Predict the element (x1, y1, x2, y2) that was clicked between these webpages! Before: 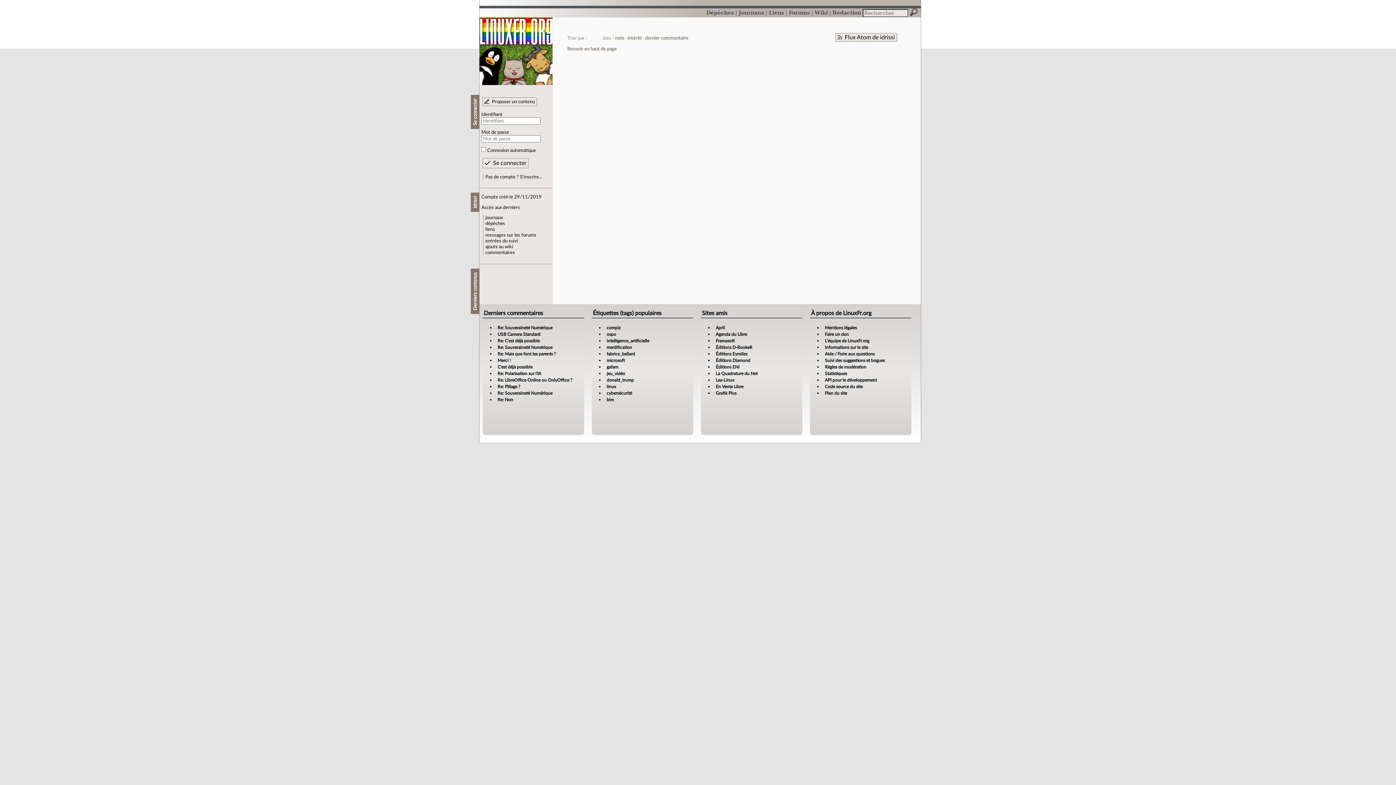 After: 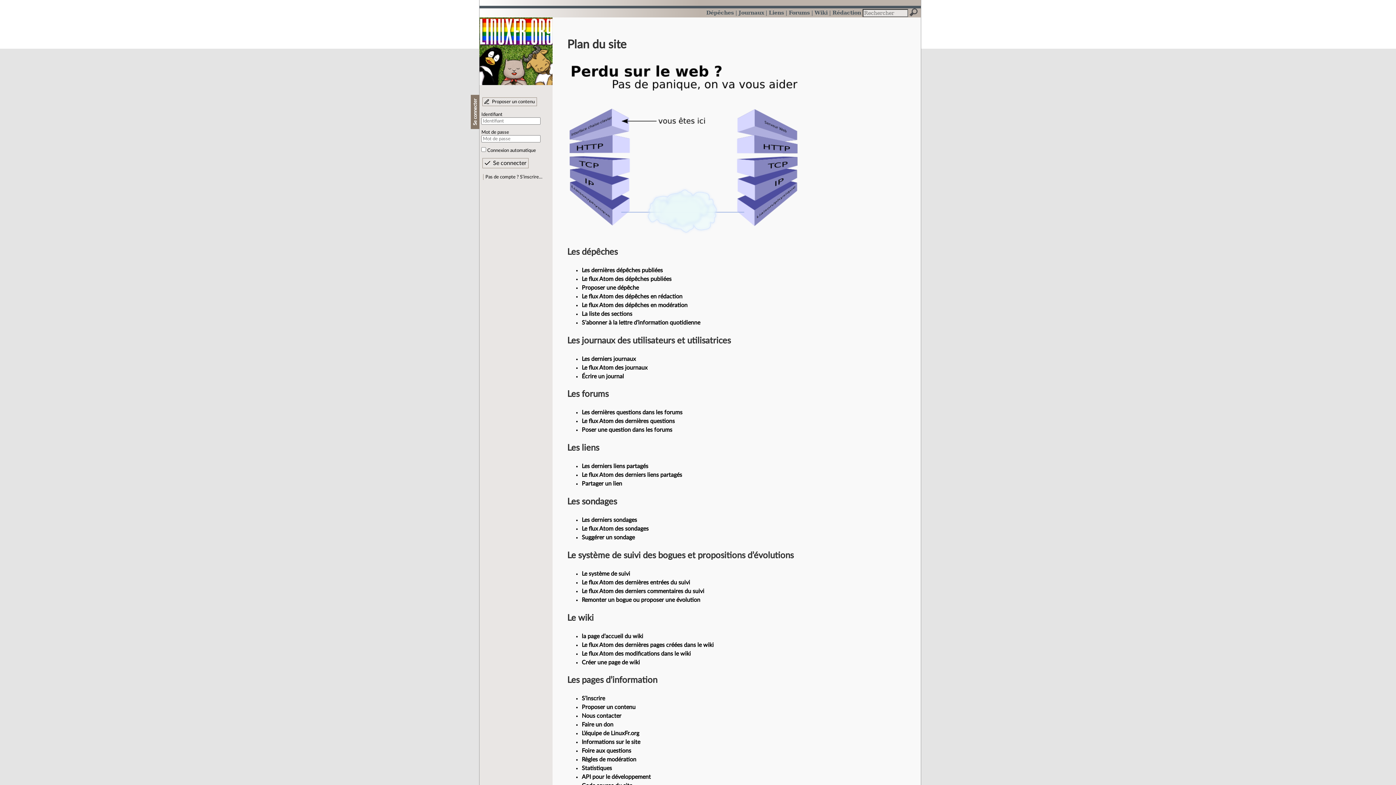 Action: bbox: (825, 391, 847, 395) label: Plan du site